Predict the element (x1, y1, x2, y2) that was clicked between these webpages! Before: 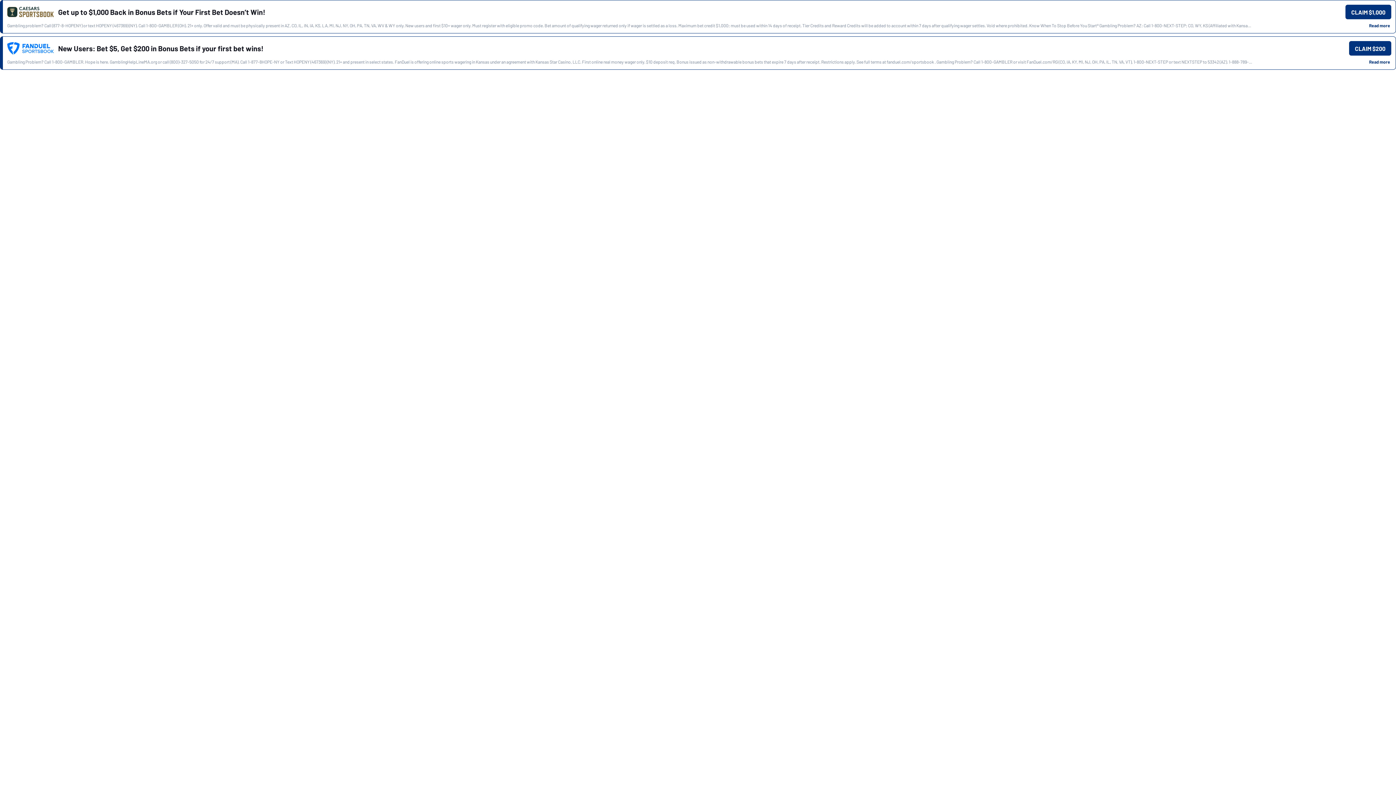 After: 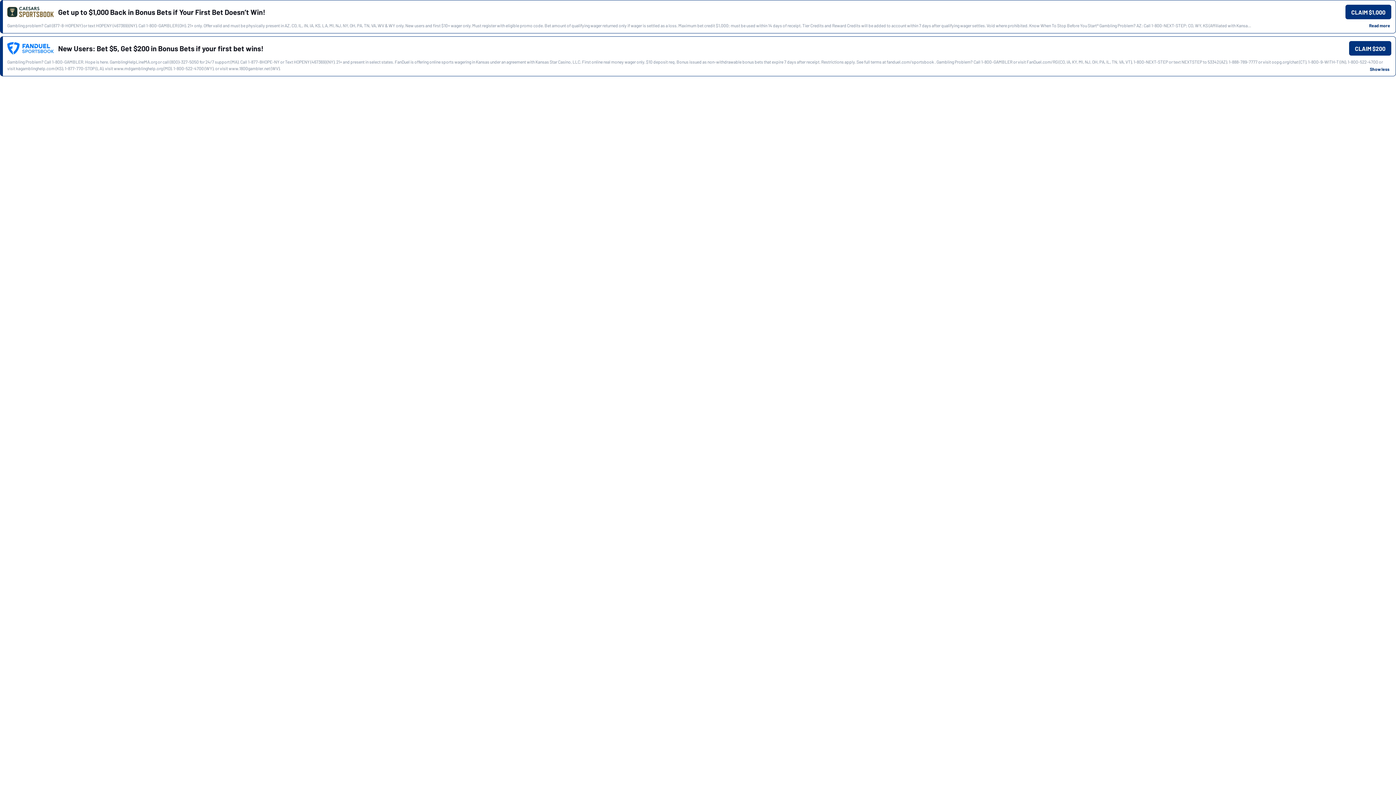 Action: label: Read more bbox: (1368, 59, 1391, 64)